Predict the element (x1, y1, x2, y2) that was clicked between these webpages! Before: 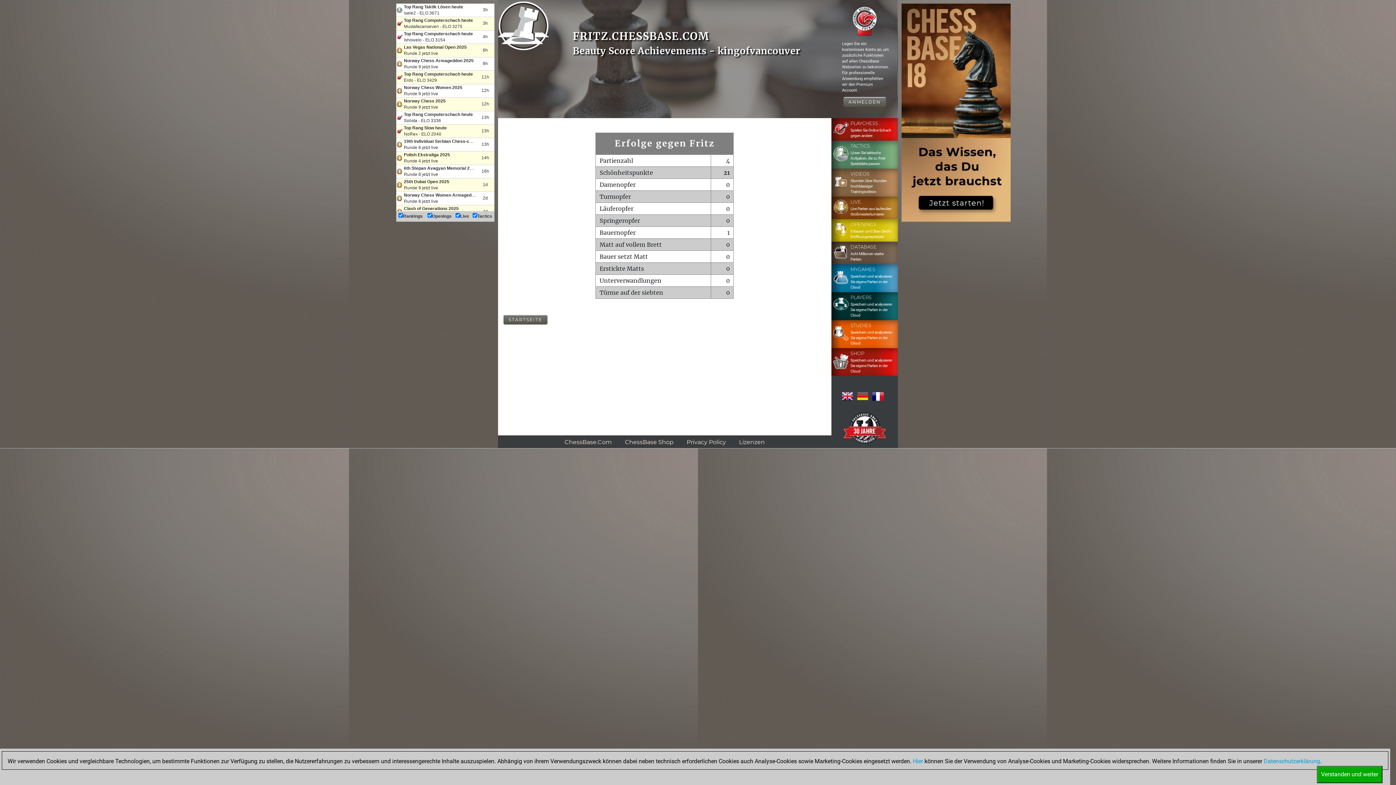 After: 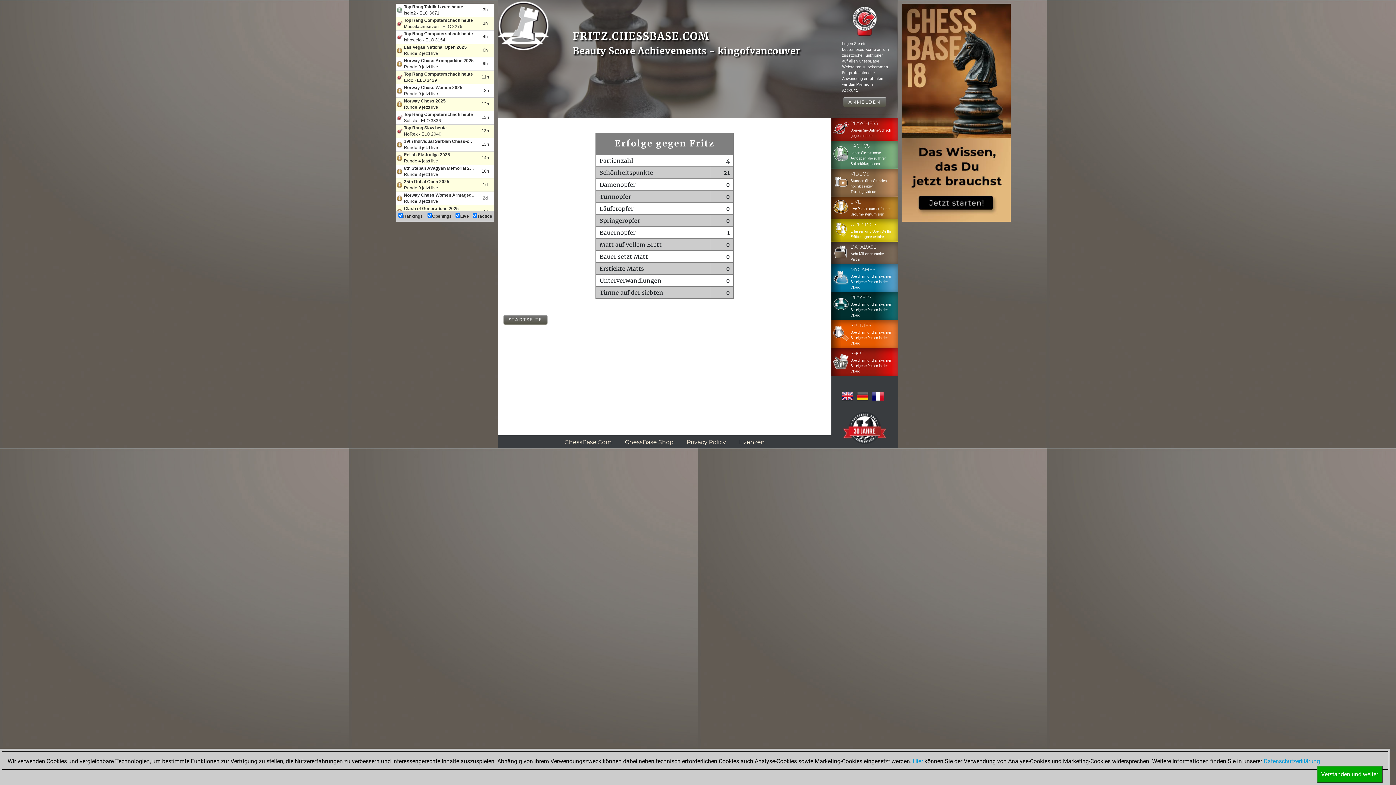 Action: bbox: (857, 392, 868, 401)